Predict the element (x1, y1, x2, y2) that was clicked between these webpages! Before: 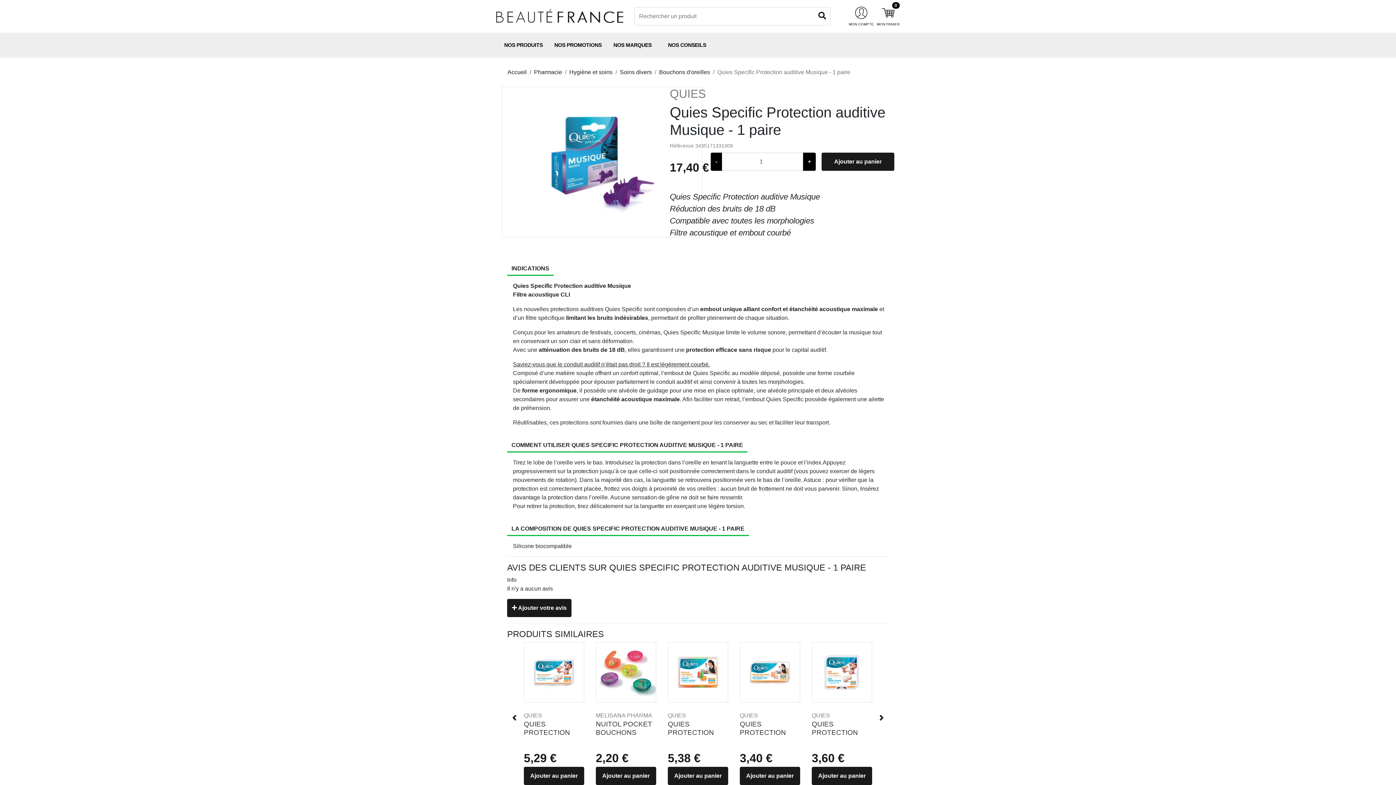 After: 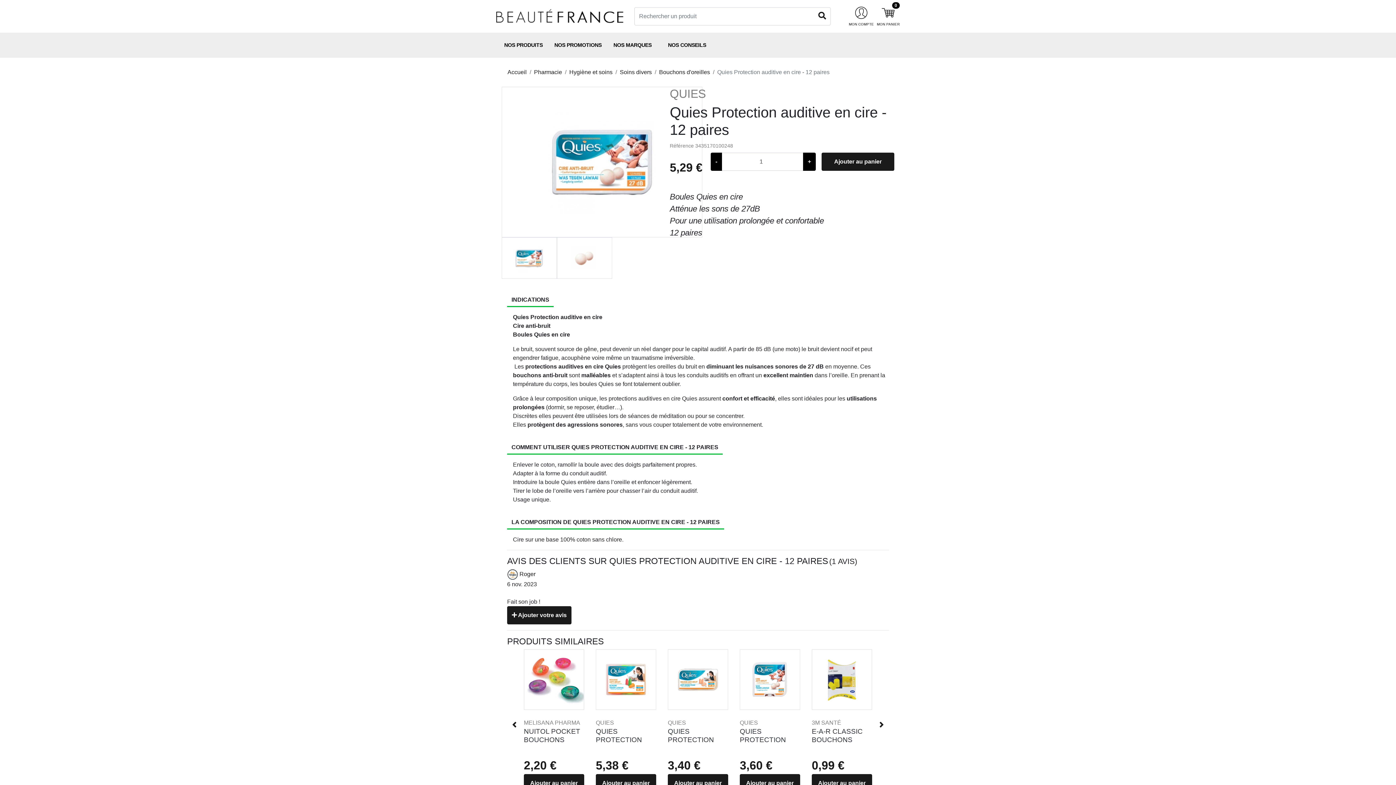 Action: bbox: (524, 642, 584, 702)